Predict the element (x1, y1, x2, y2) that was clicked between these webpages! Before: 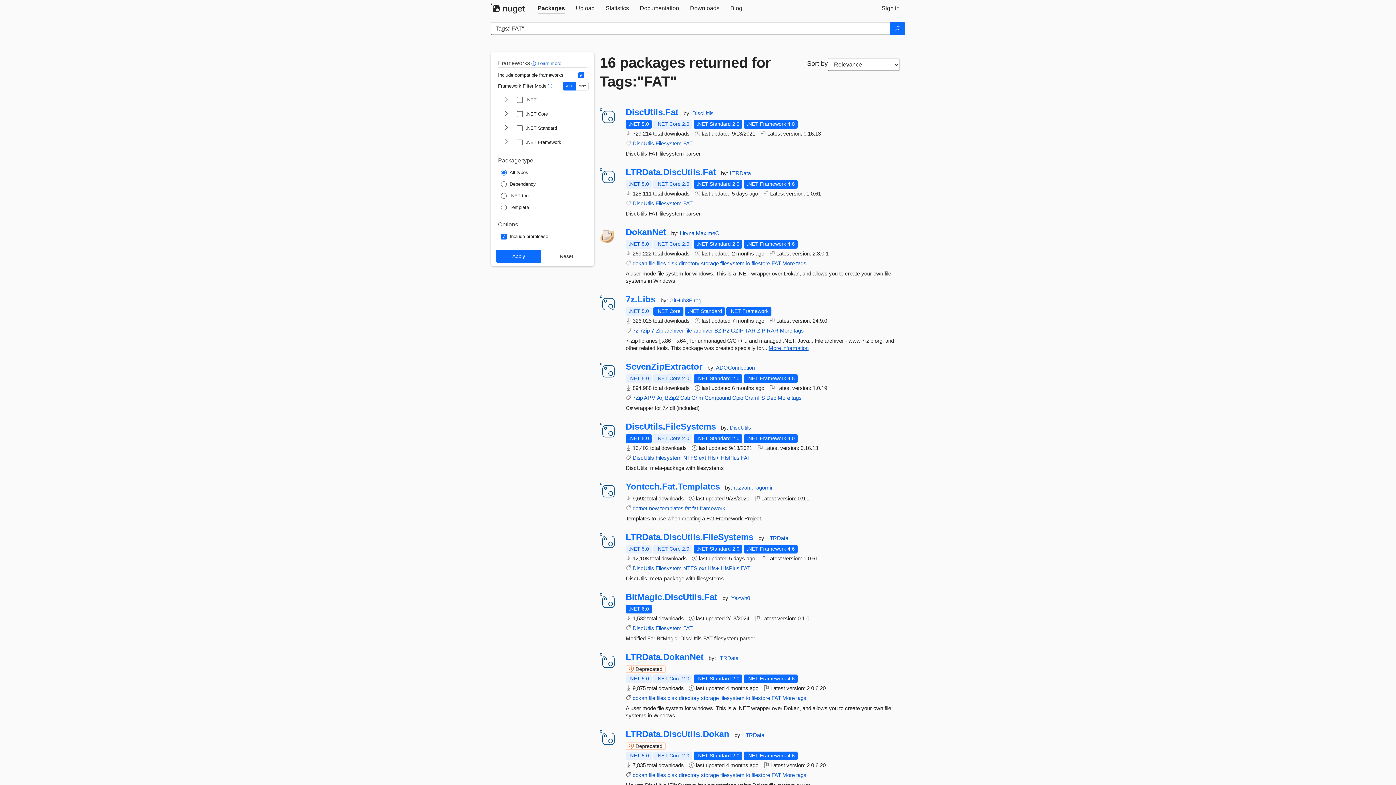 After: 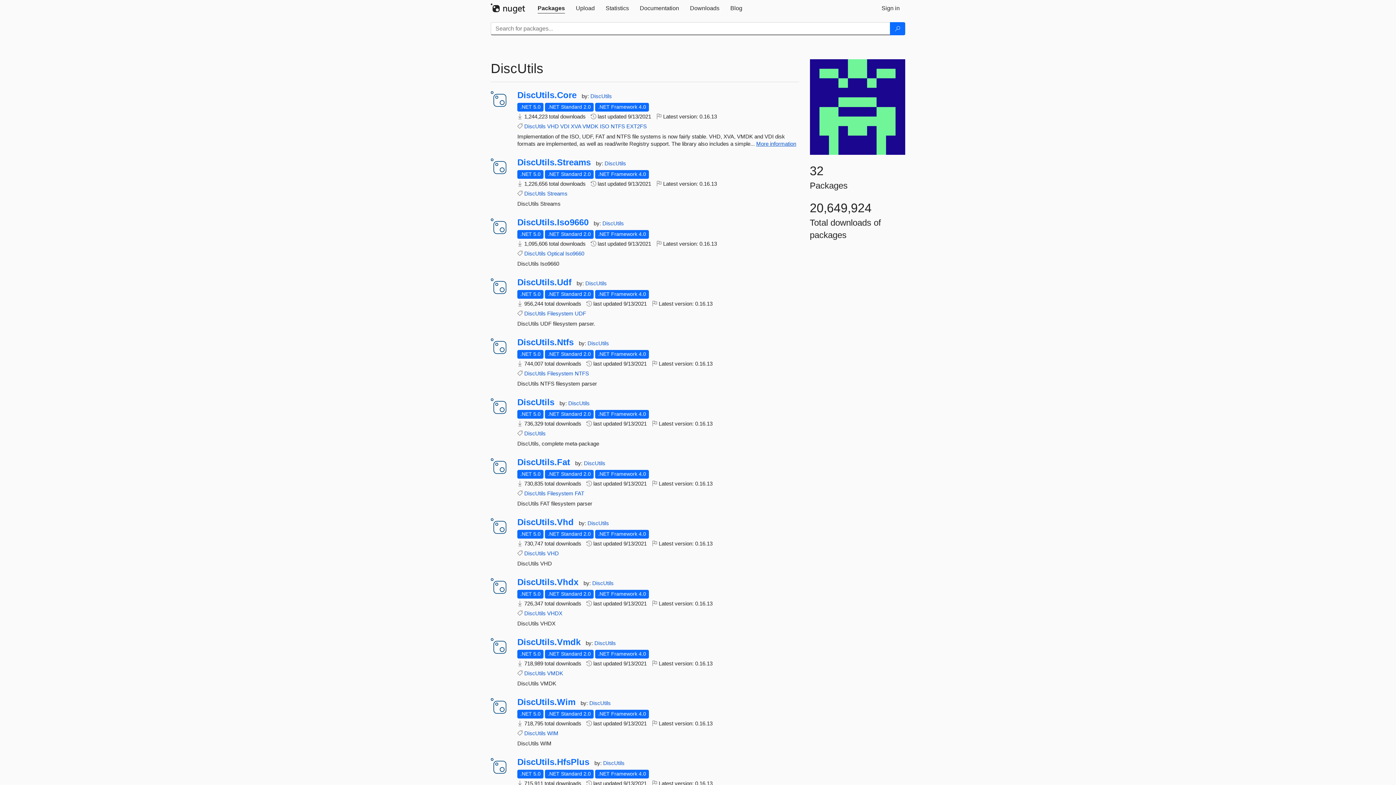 Action: bbox: (729, 424, 751, 430) label: DiscUtils